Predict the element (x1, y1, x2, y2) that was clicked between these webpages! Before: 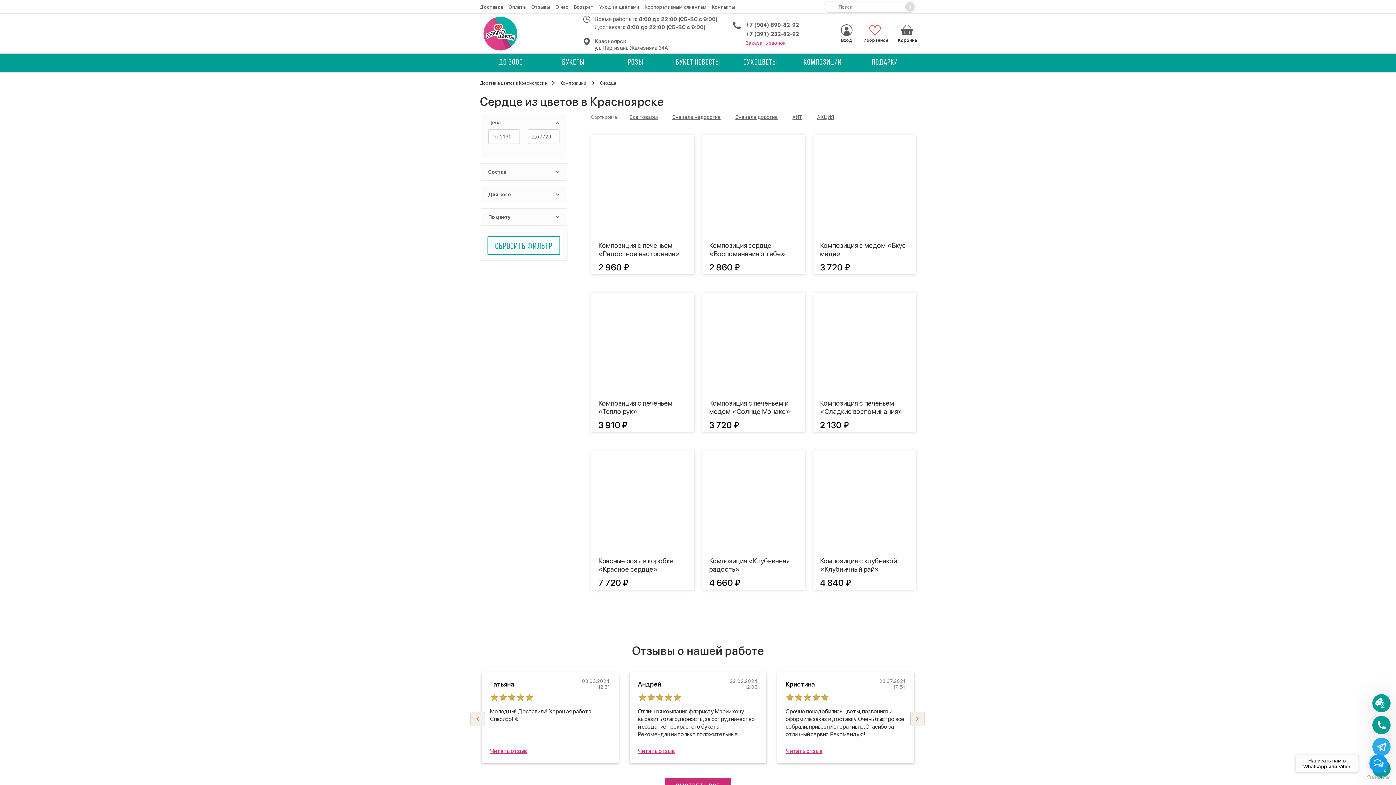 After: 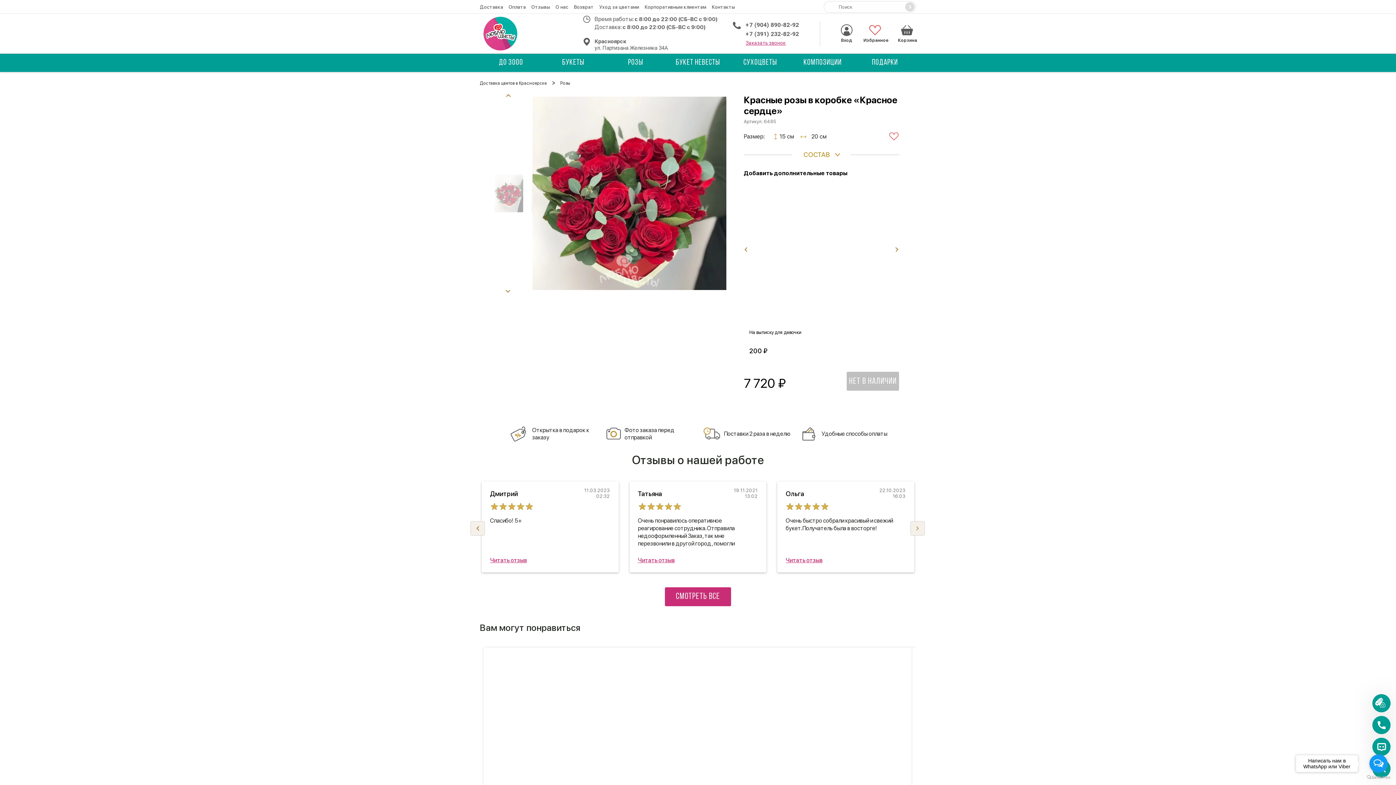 Action: bbox: (591, 450, 694, 553)